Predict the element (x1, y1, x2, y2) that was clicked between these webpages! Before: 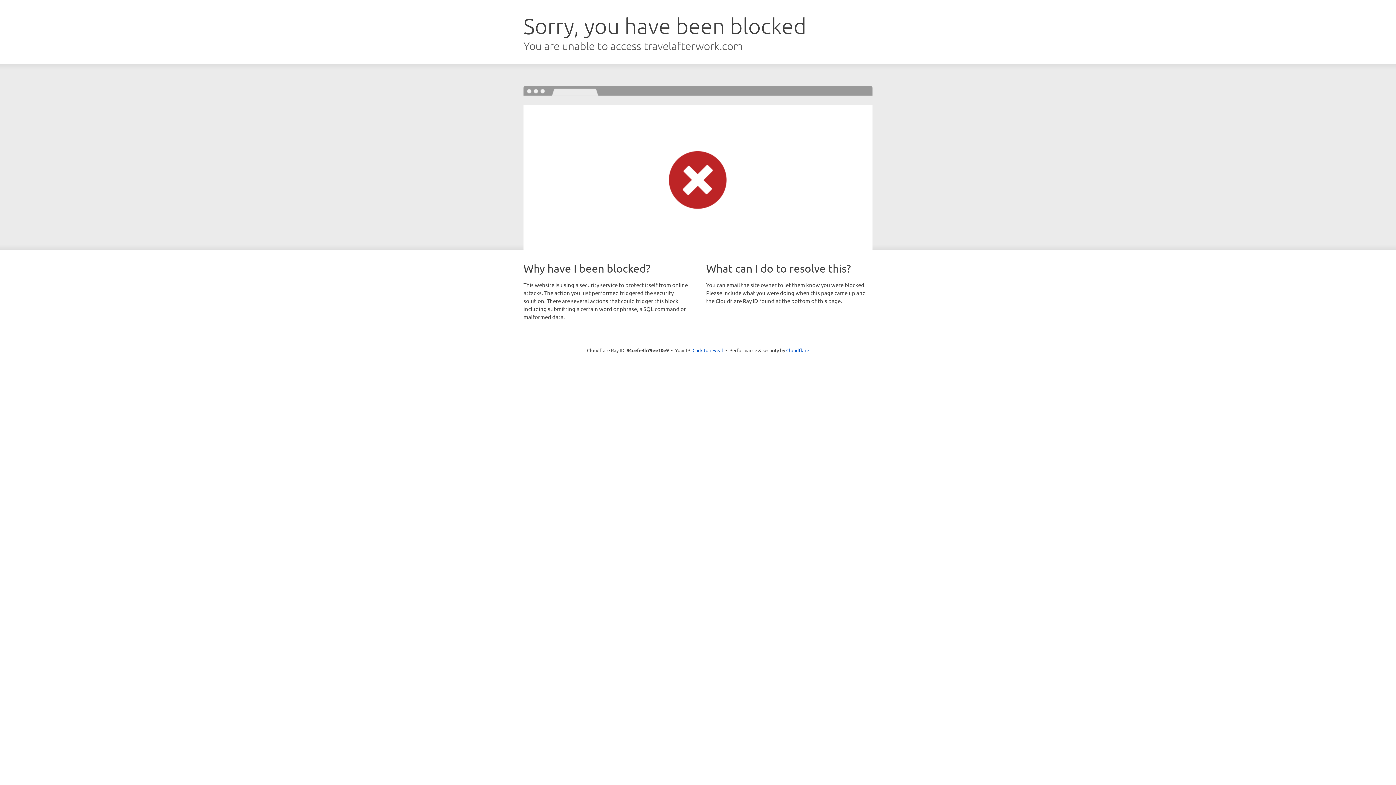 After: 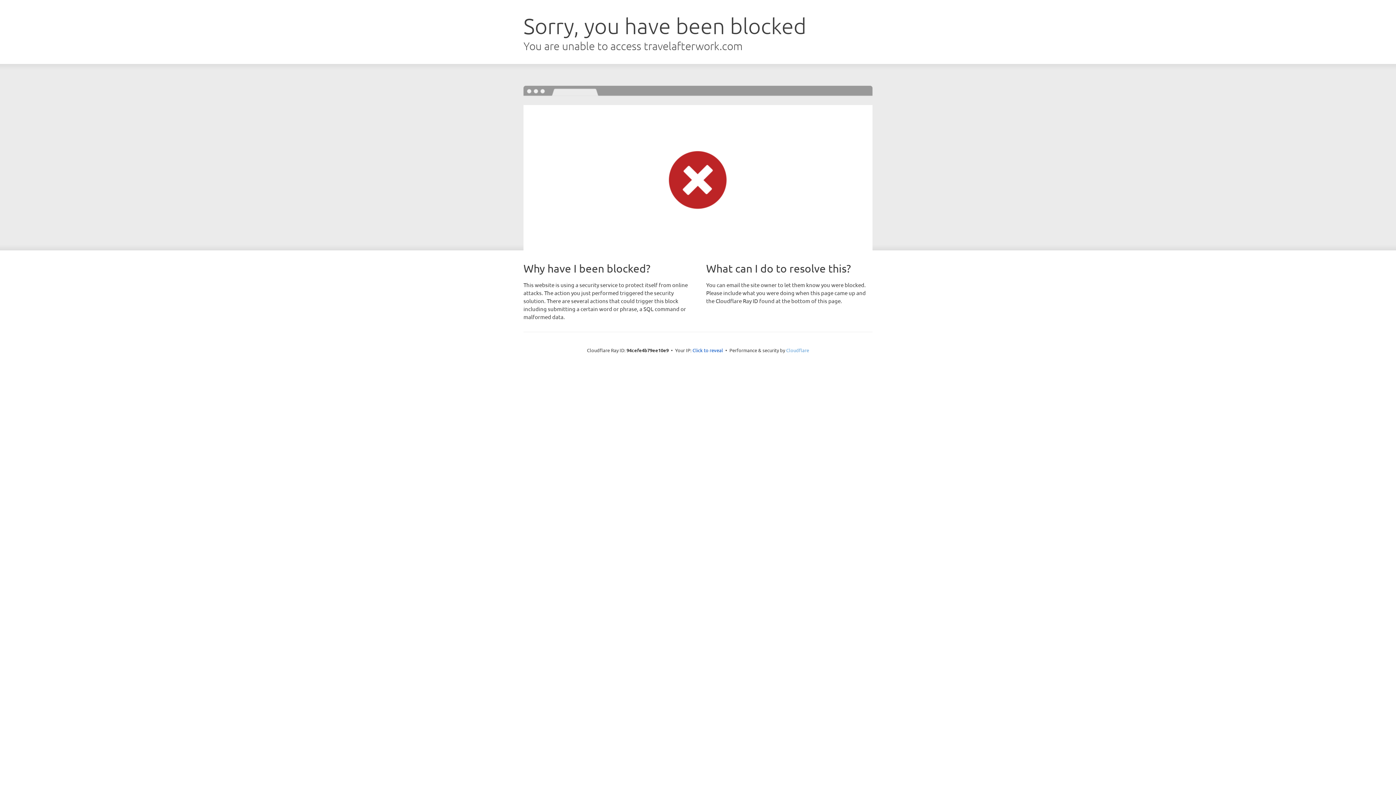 Action: label: Cloudflare bbox: (786, 347, 809, 353)